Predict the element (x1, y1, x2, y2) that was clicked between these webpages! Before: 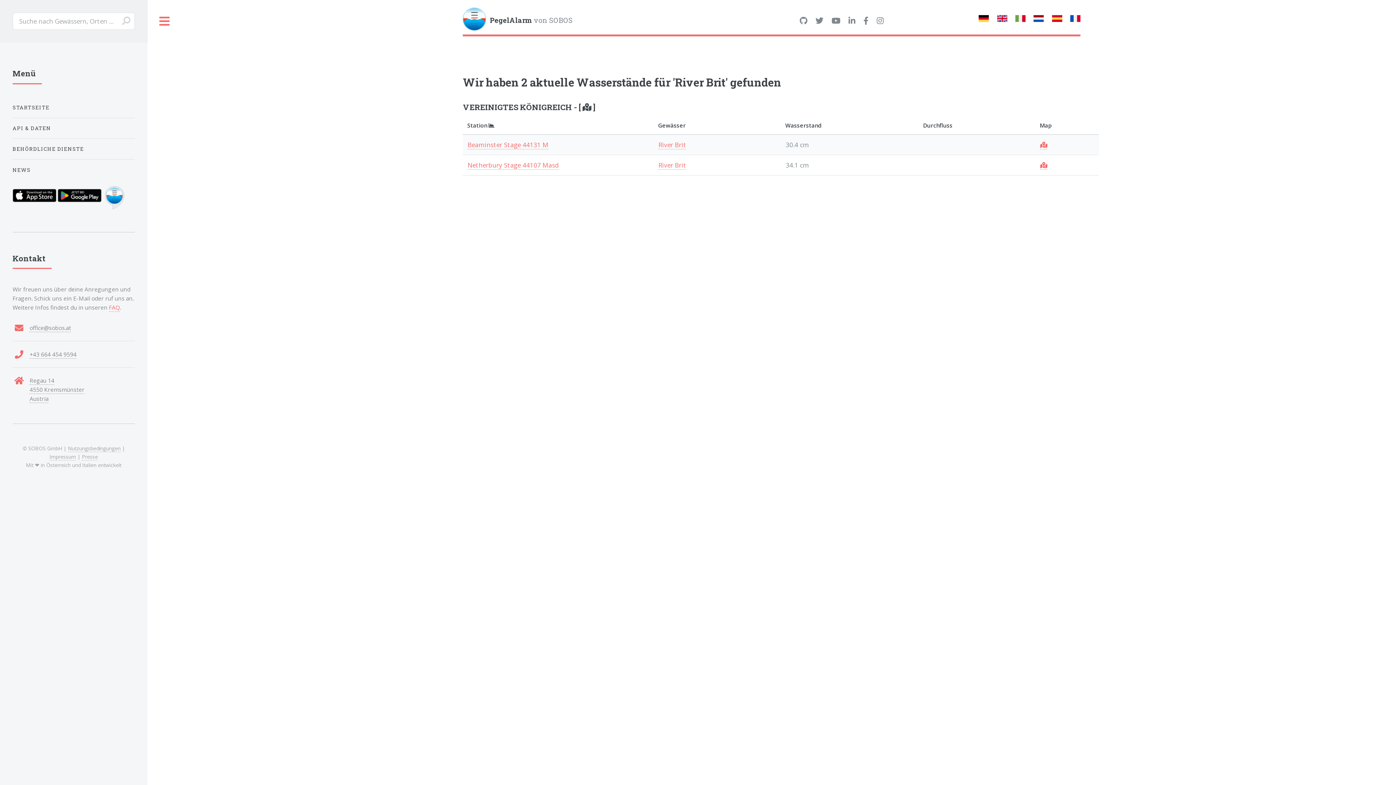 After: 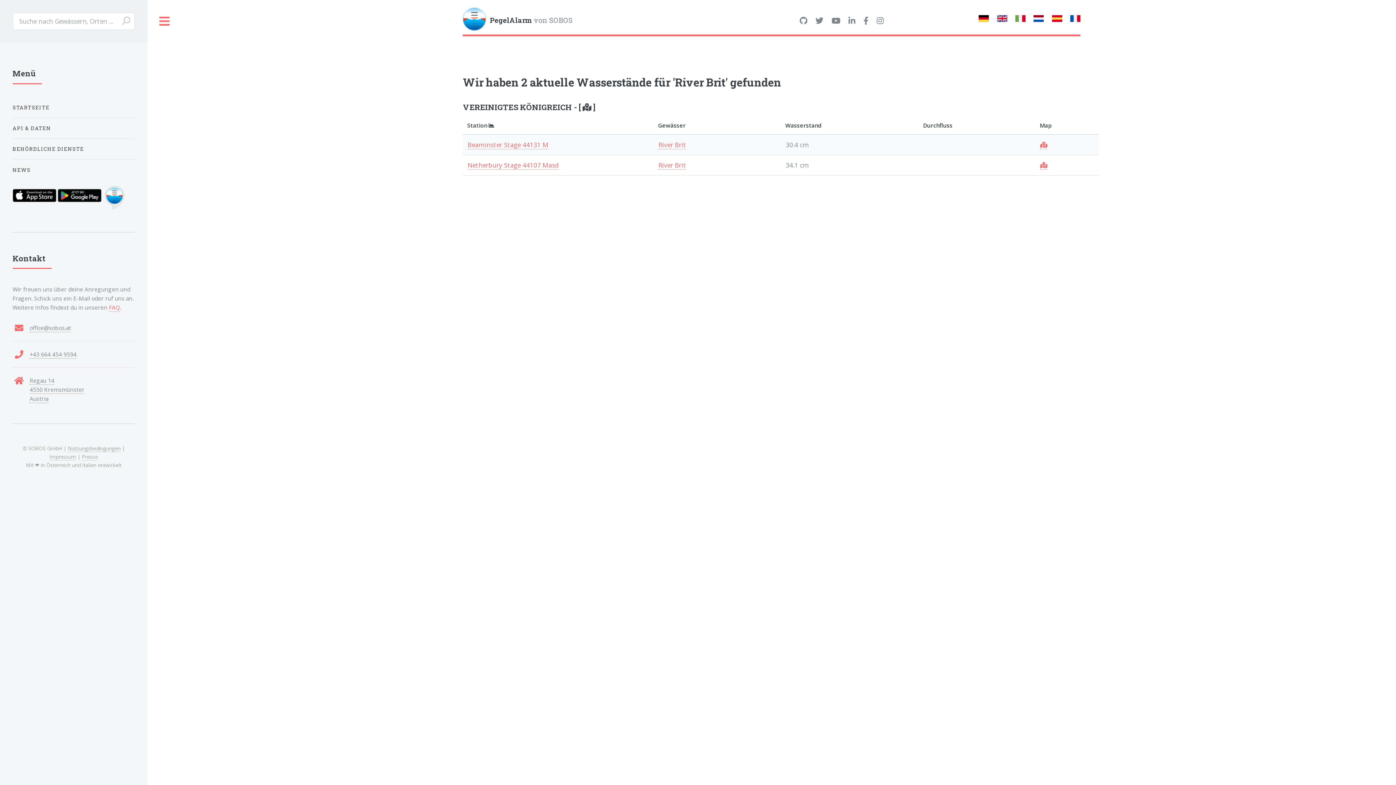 Action: bbox: (102, 203, 126, 211)